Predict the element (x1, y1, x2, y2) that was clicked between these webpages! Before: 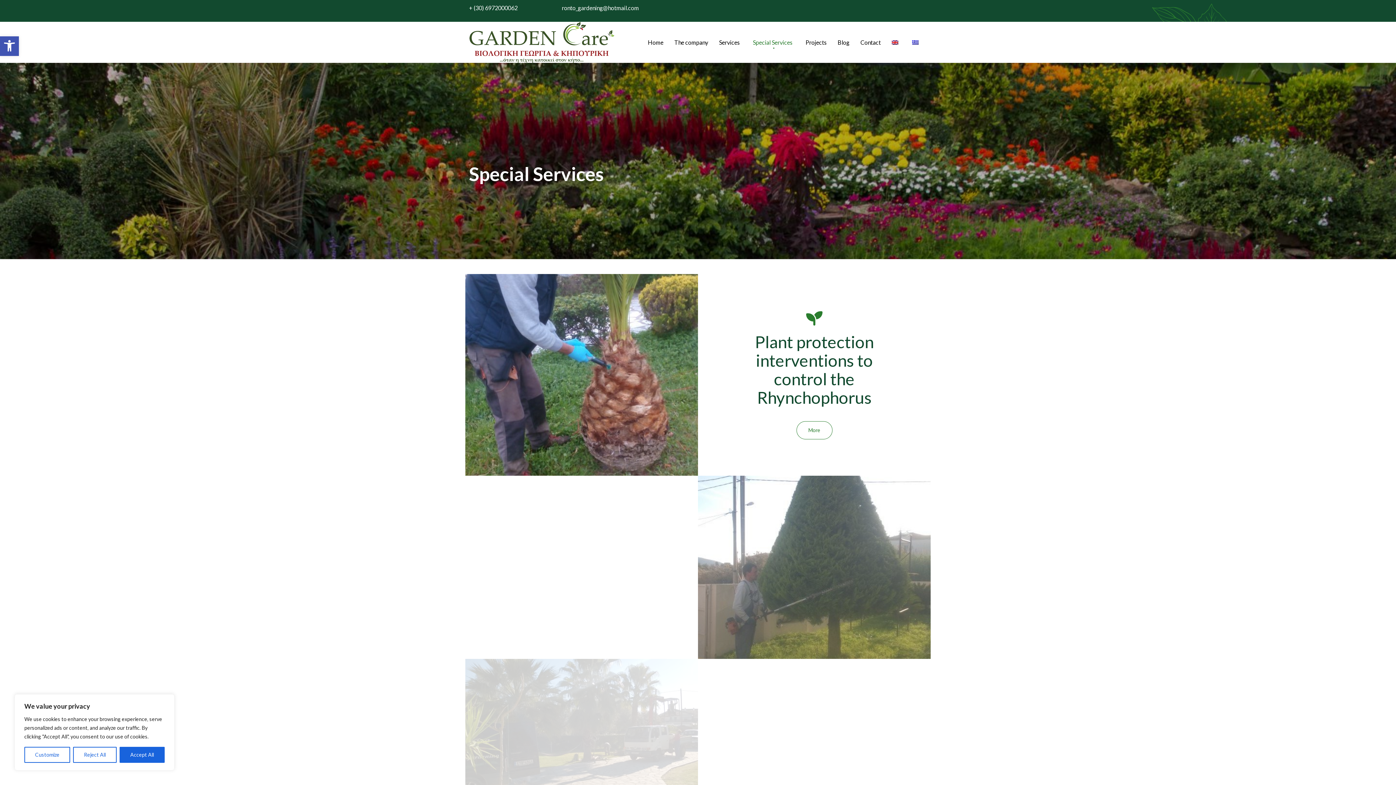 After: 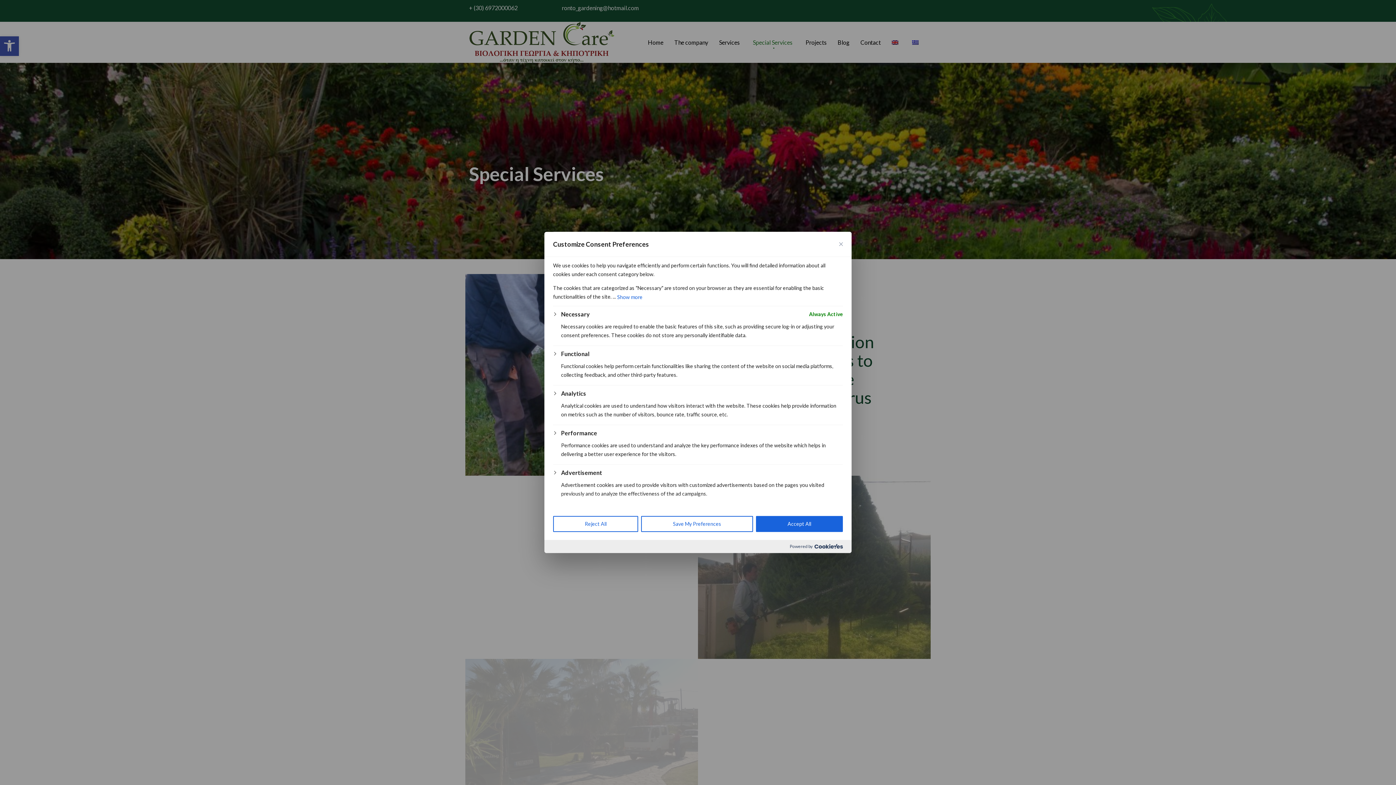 Action: bbox: (24, 747, 70, 763) label: Customize